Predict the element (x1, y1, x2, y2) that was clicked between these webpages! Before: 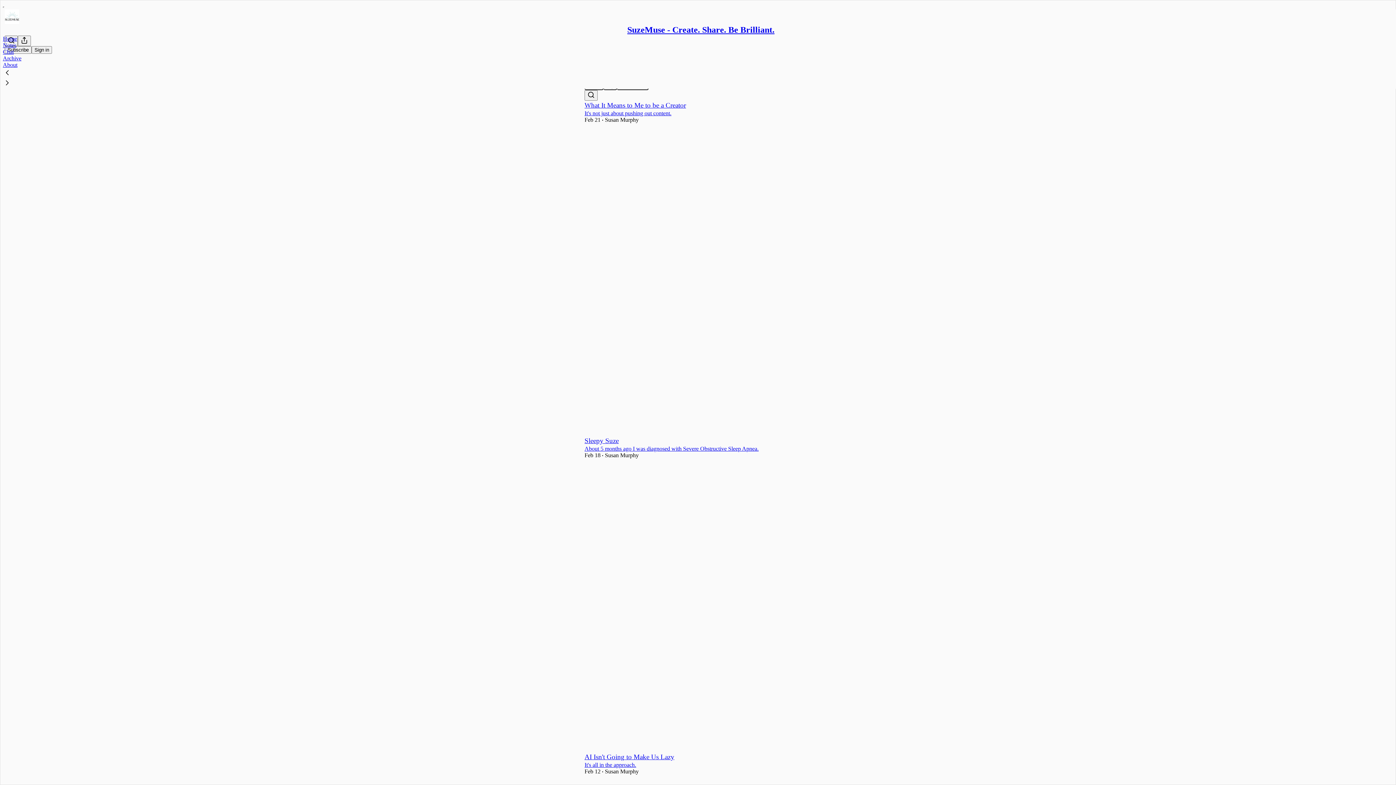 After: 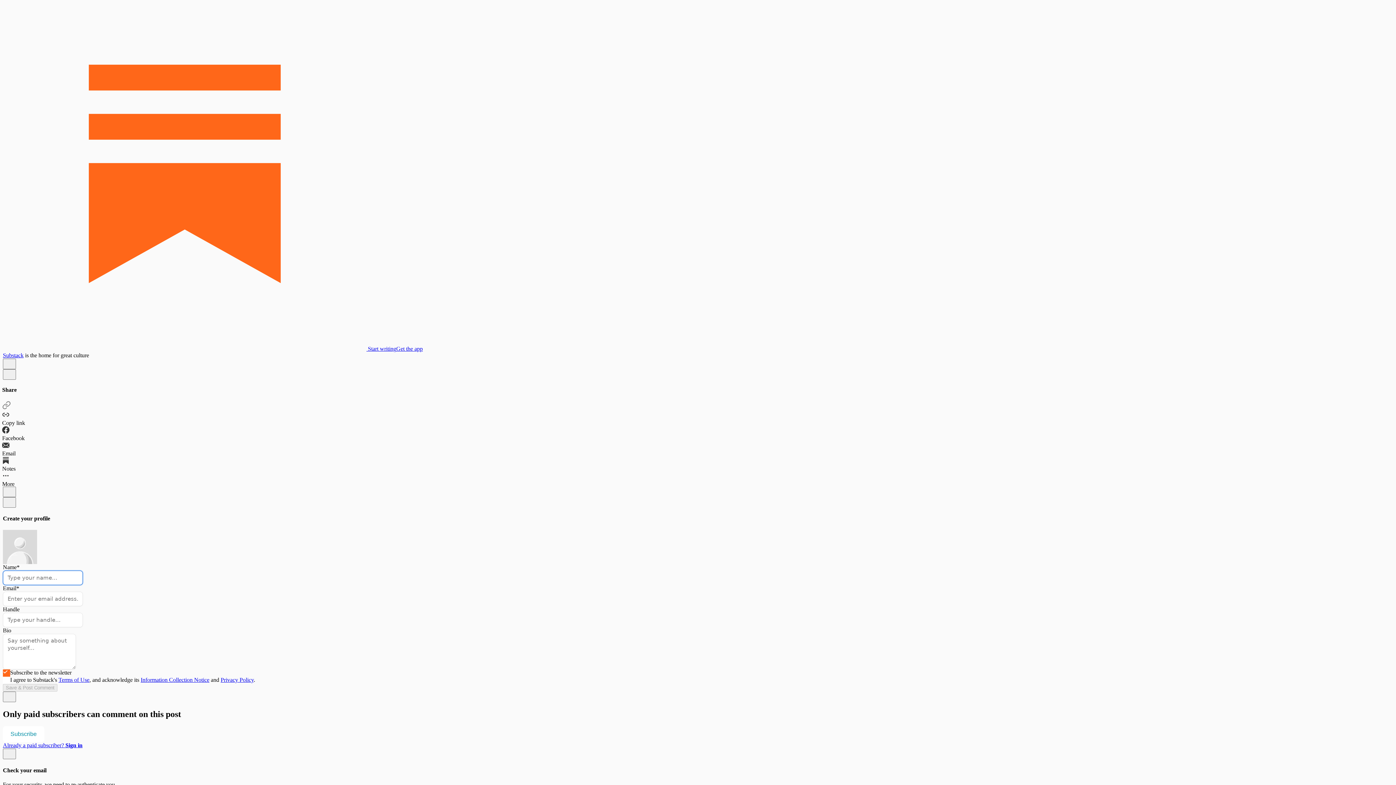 Action: label: View comments (0) bbox: (584, 723, 589, 729)